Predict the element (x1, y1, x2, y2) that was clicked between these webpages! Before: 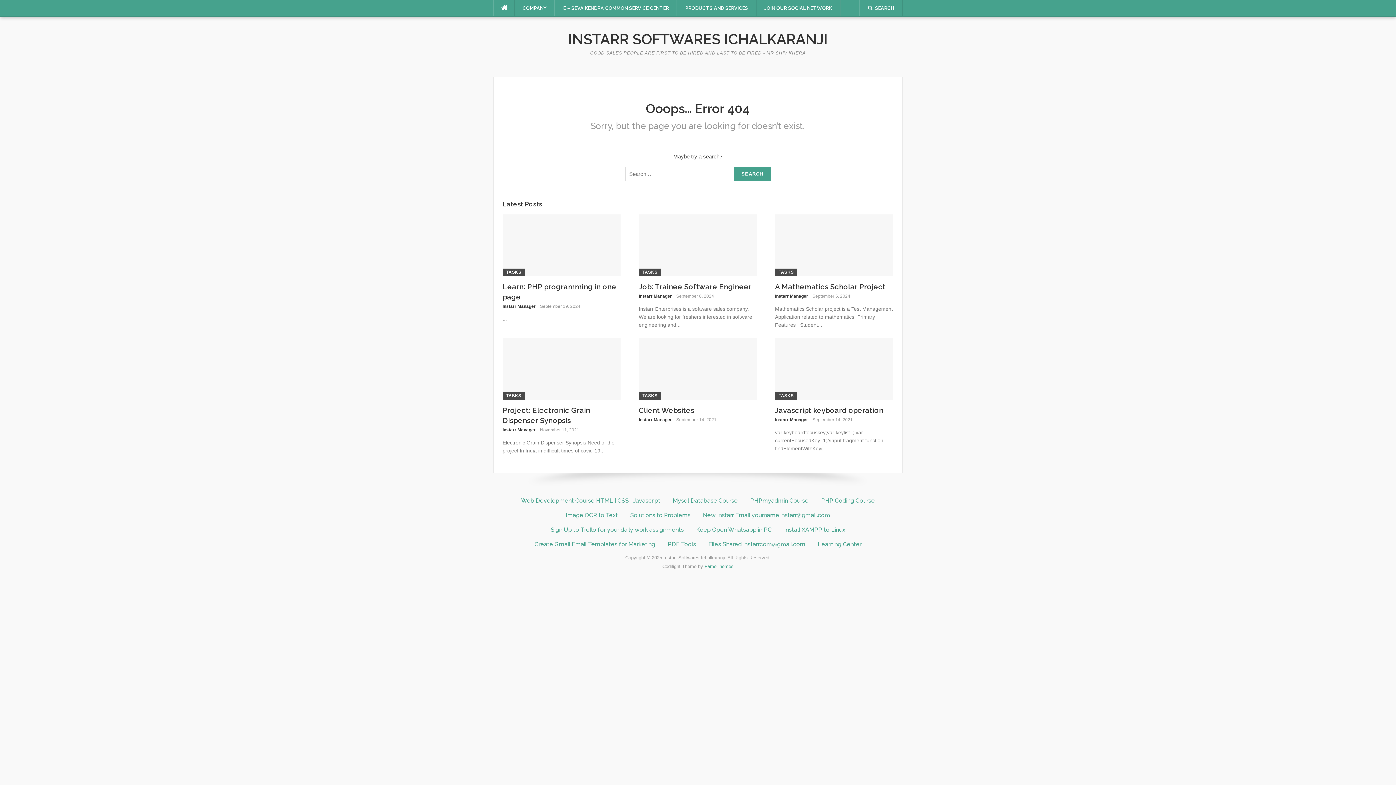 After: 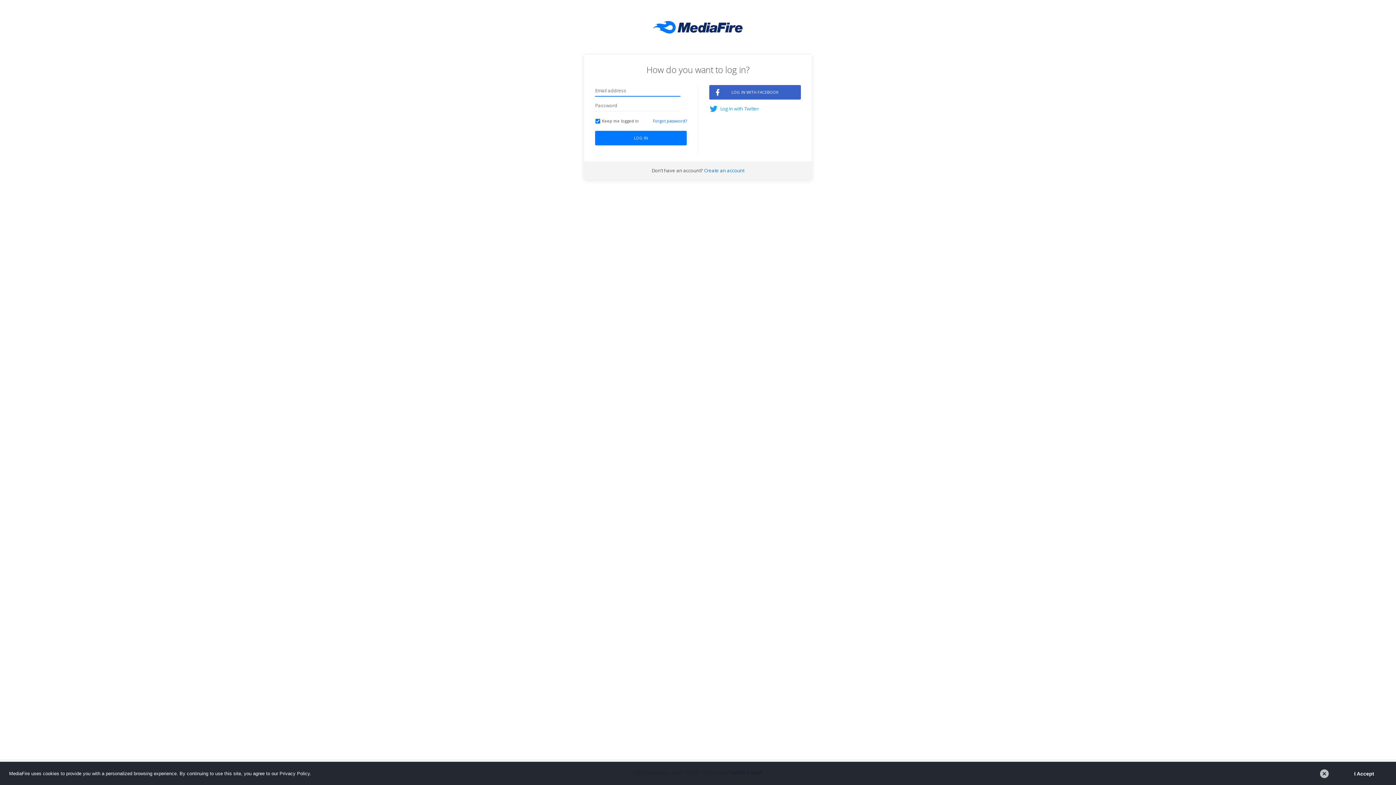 Action: label: Files Shared instarrcom@gmail.com bbox: (708, 540, 805, 547)